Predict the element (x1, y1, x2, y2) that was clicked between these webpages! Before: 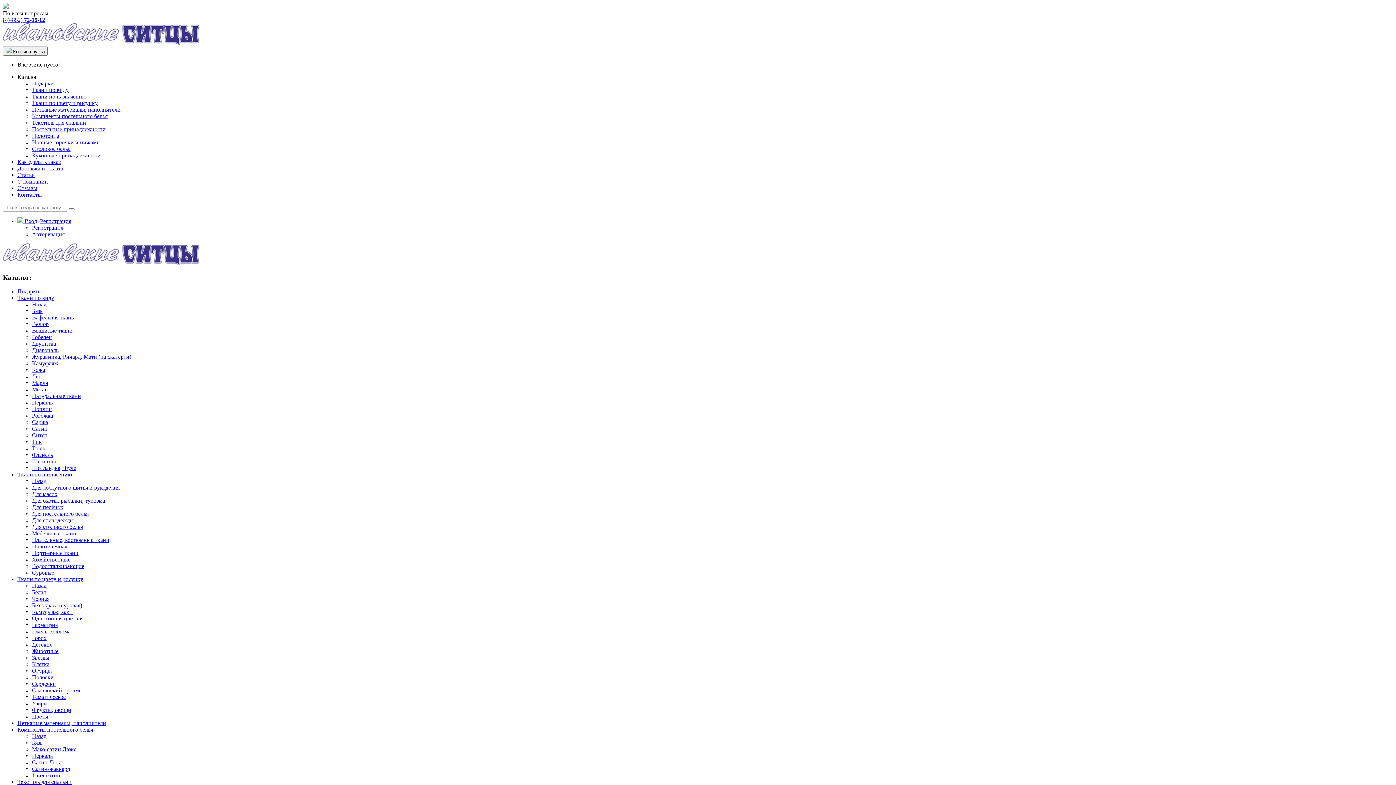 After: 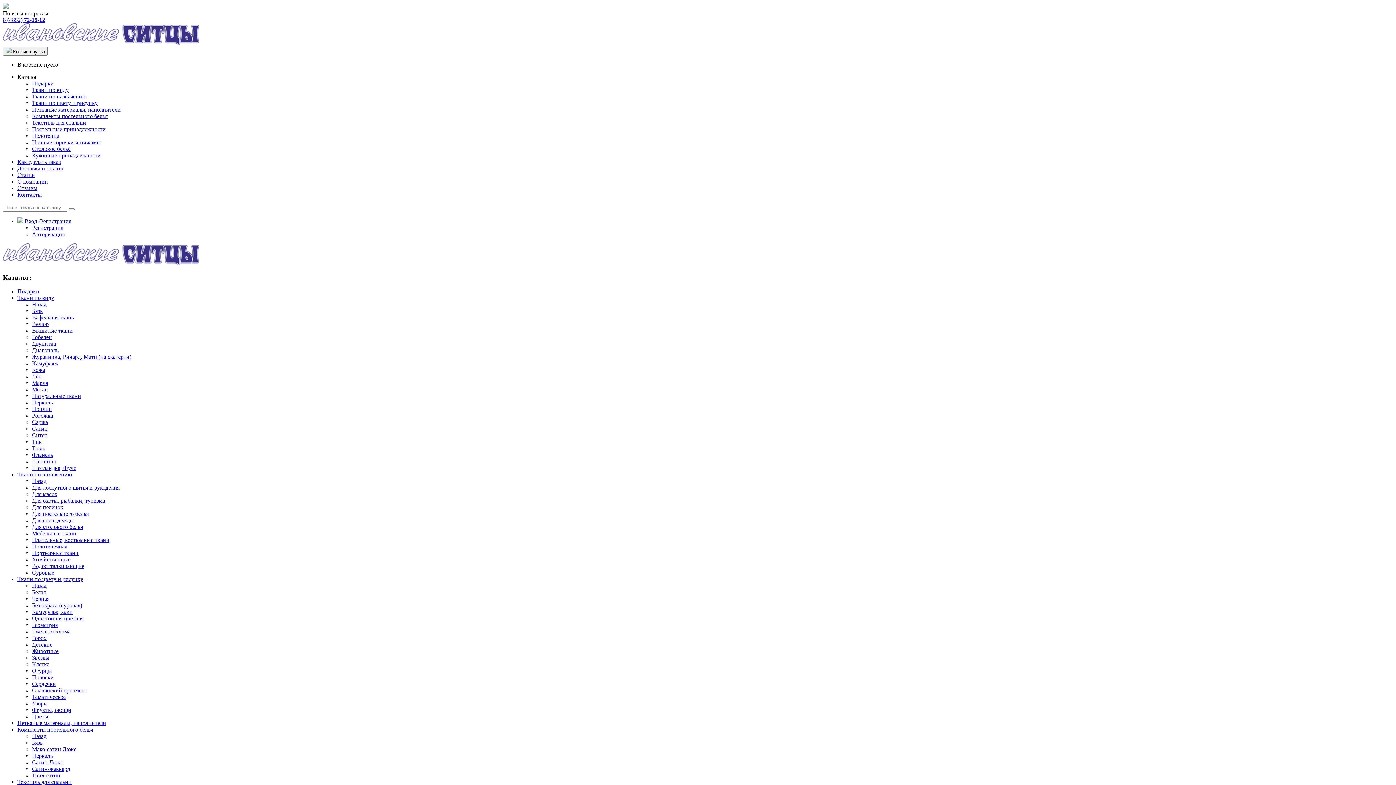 Action: bbox: (2, 260, 199, 266)